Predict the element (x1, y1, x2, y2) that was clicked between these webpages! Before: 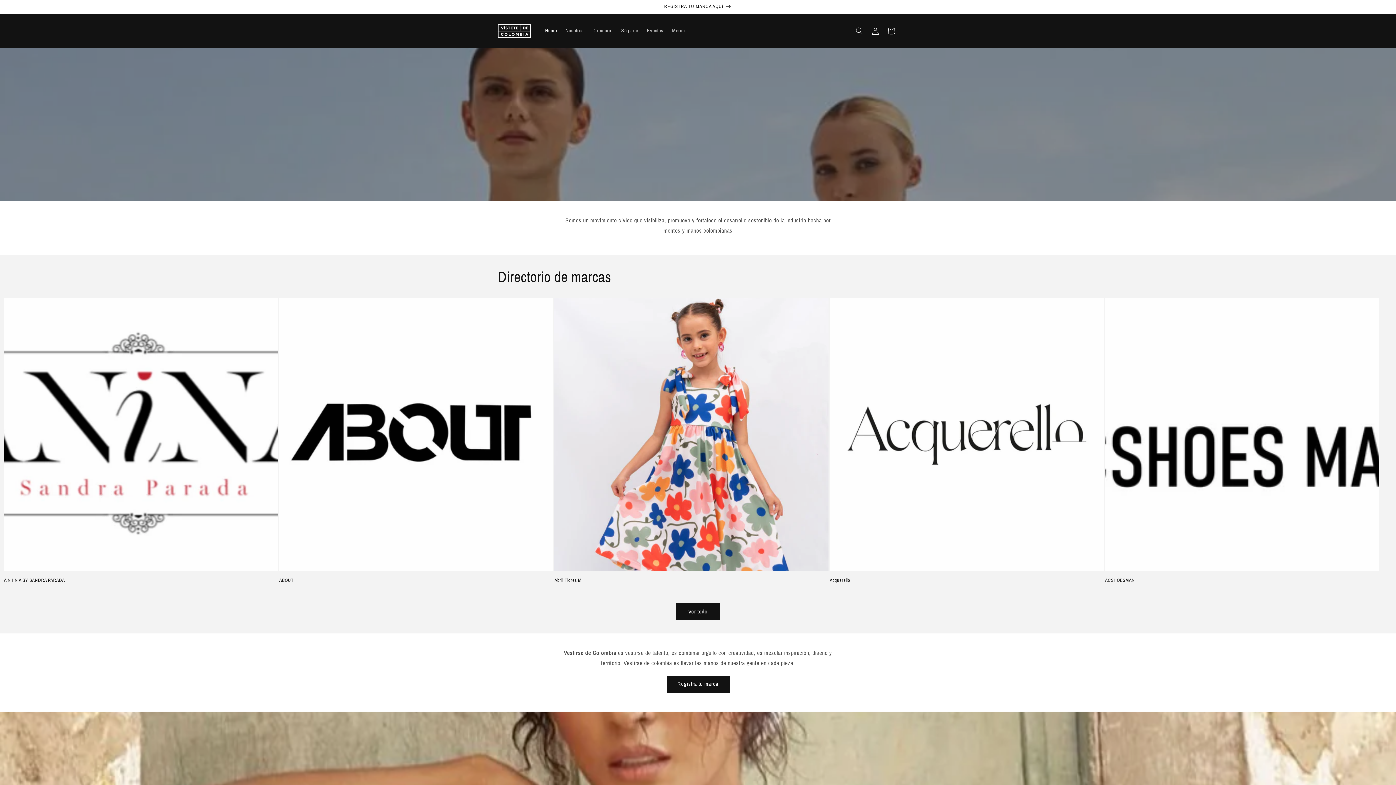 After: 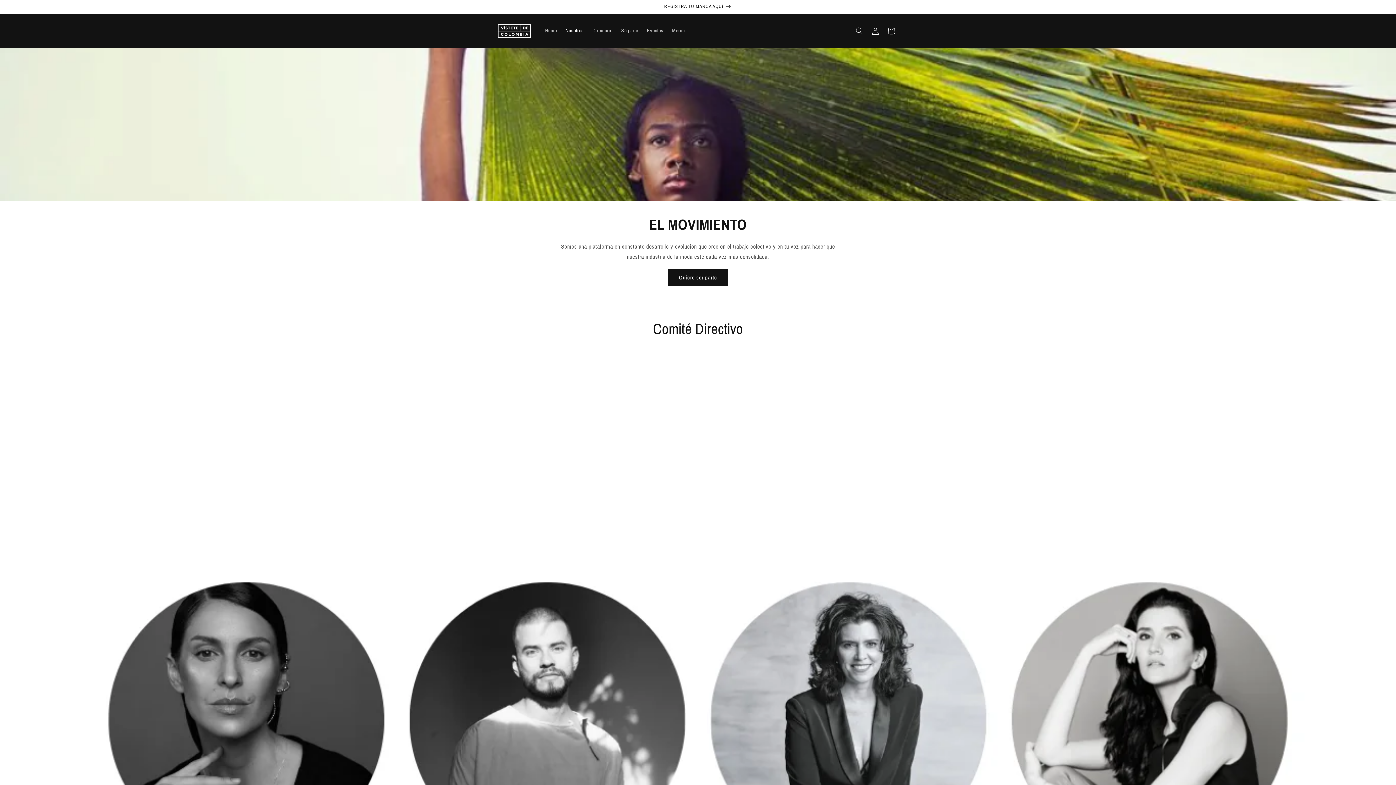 Action: label: Nosotros bbox: (561, 23, 588, 38)